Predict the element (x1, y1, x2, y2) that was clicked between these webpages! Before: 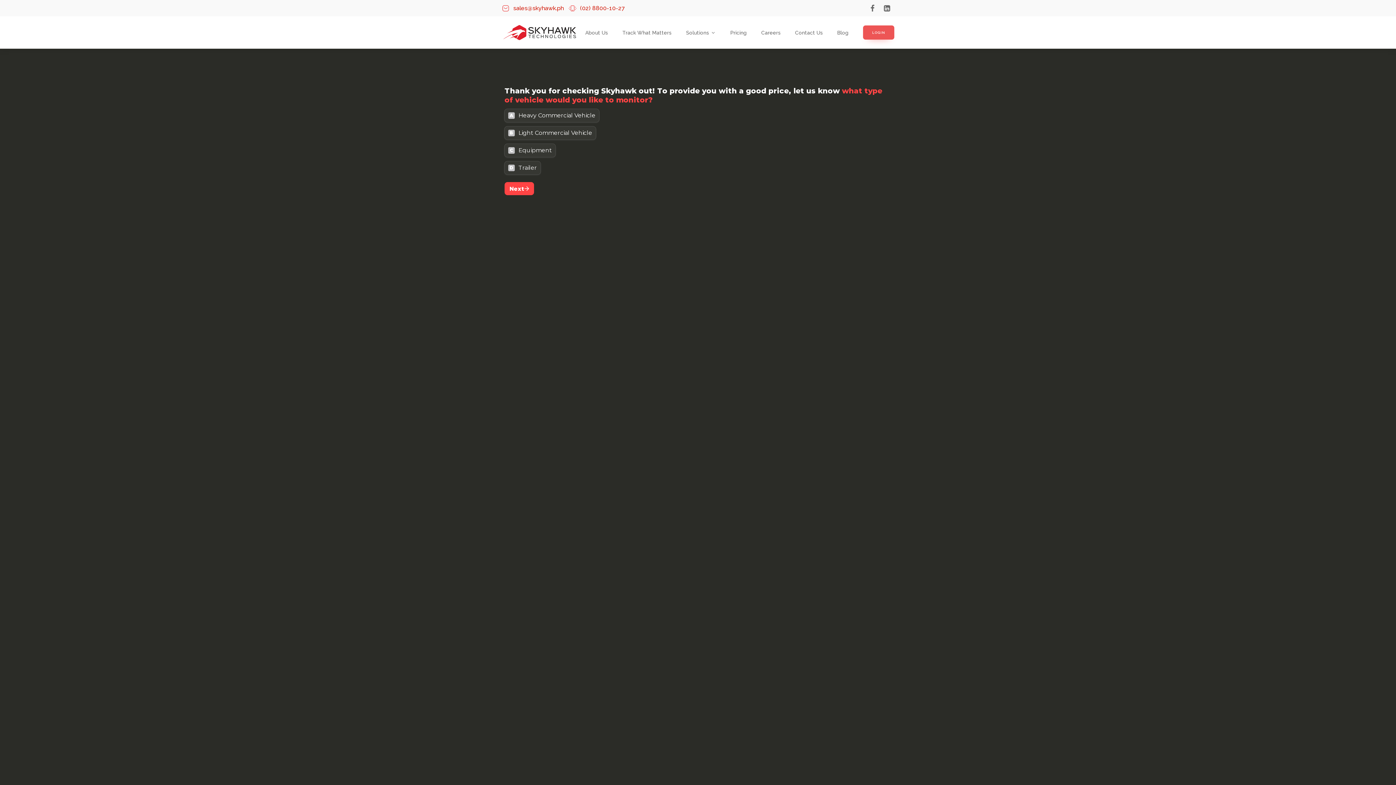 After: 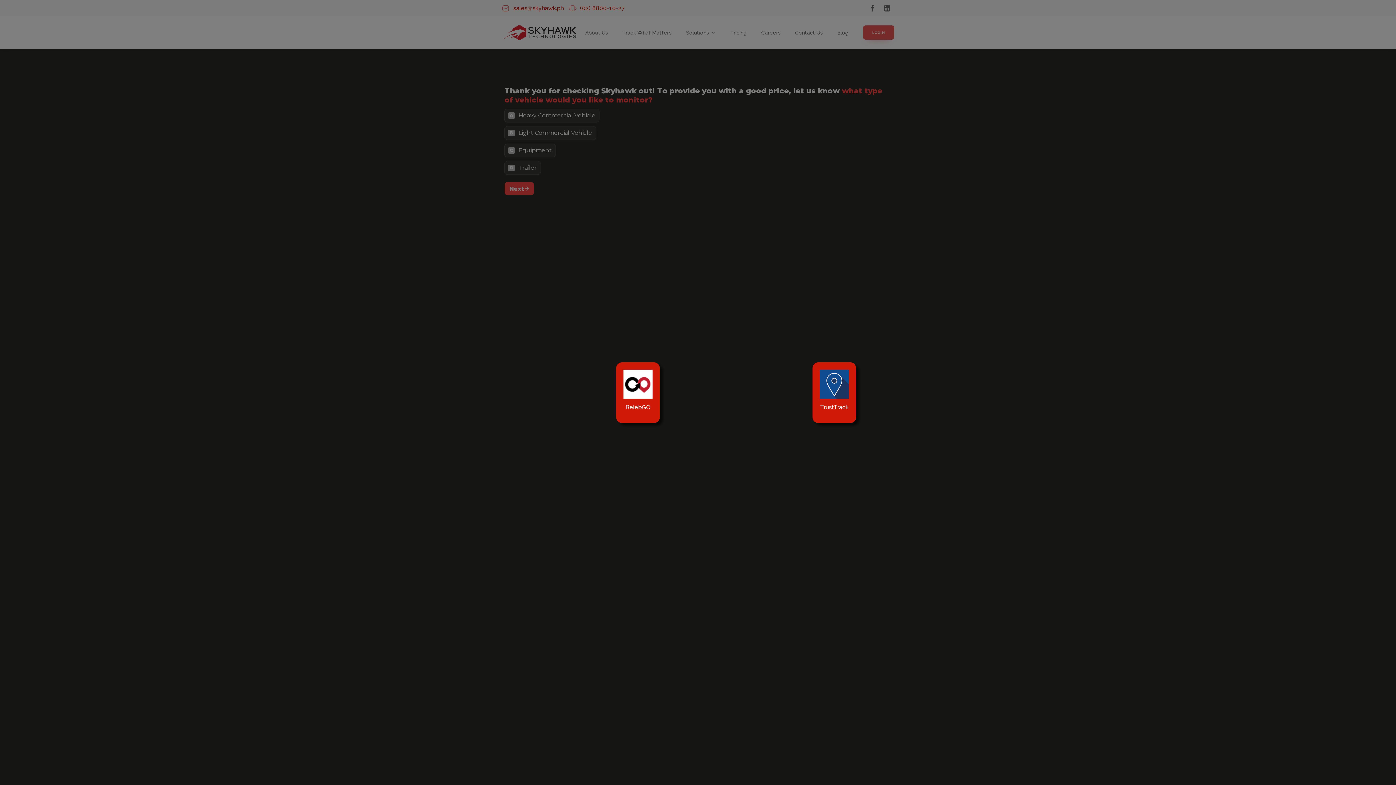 Action: label: LOGIN bbox: (863, 25, 894, 39)